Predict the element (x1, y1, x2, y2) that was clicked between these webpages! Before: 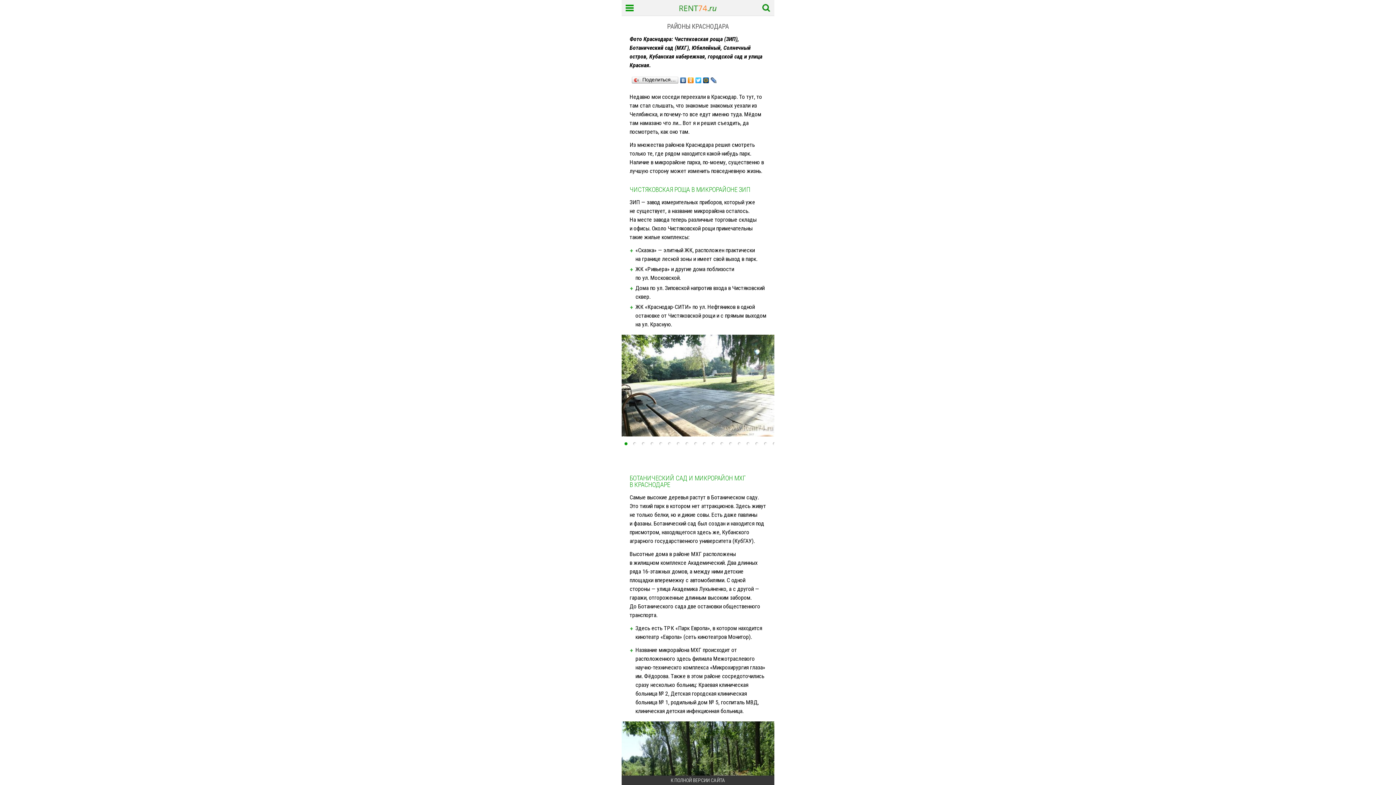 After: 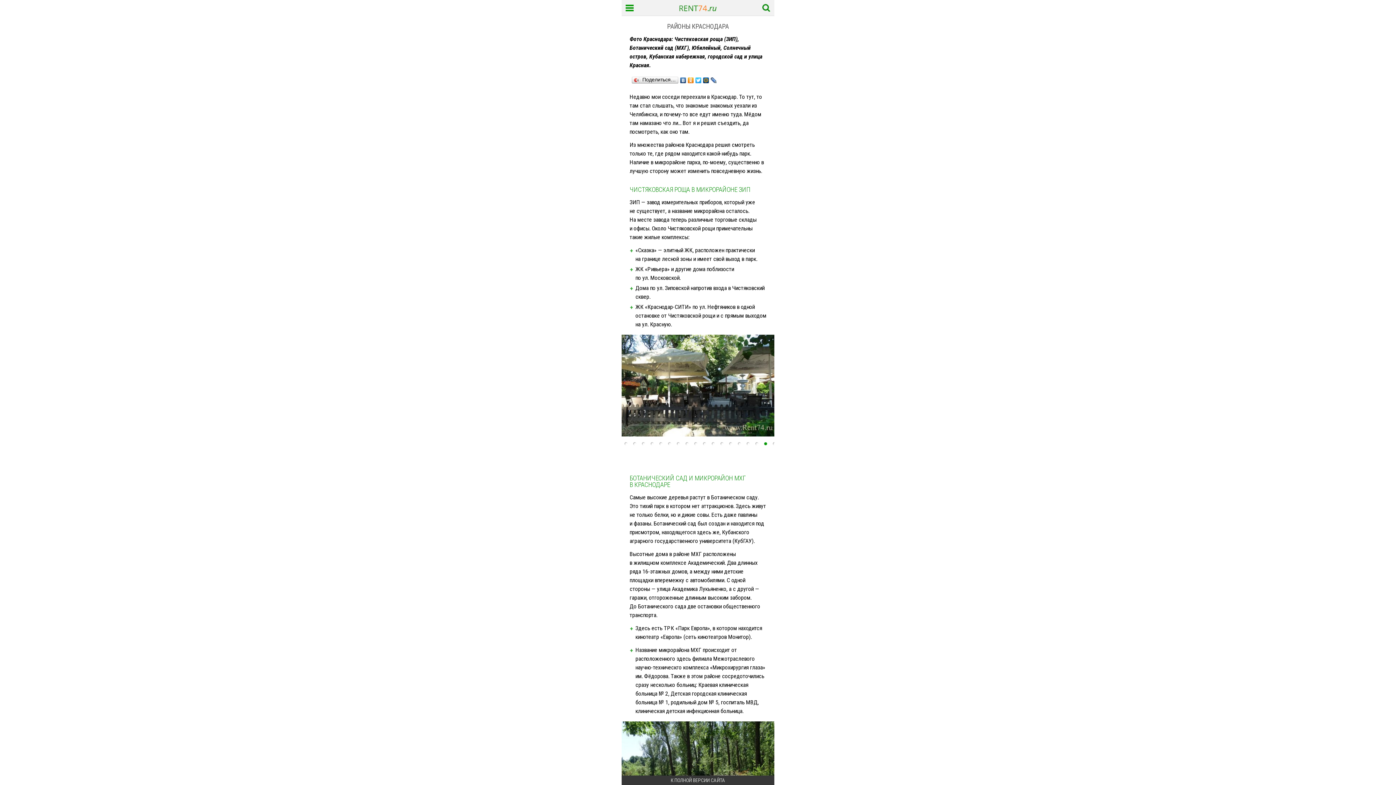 Action: bbox: (761, 439, 770, 448)